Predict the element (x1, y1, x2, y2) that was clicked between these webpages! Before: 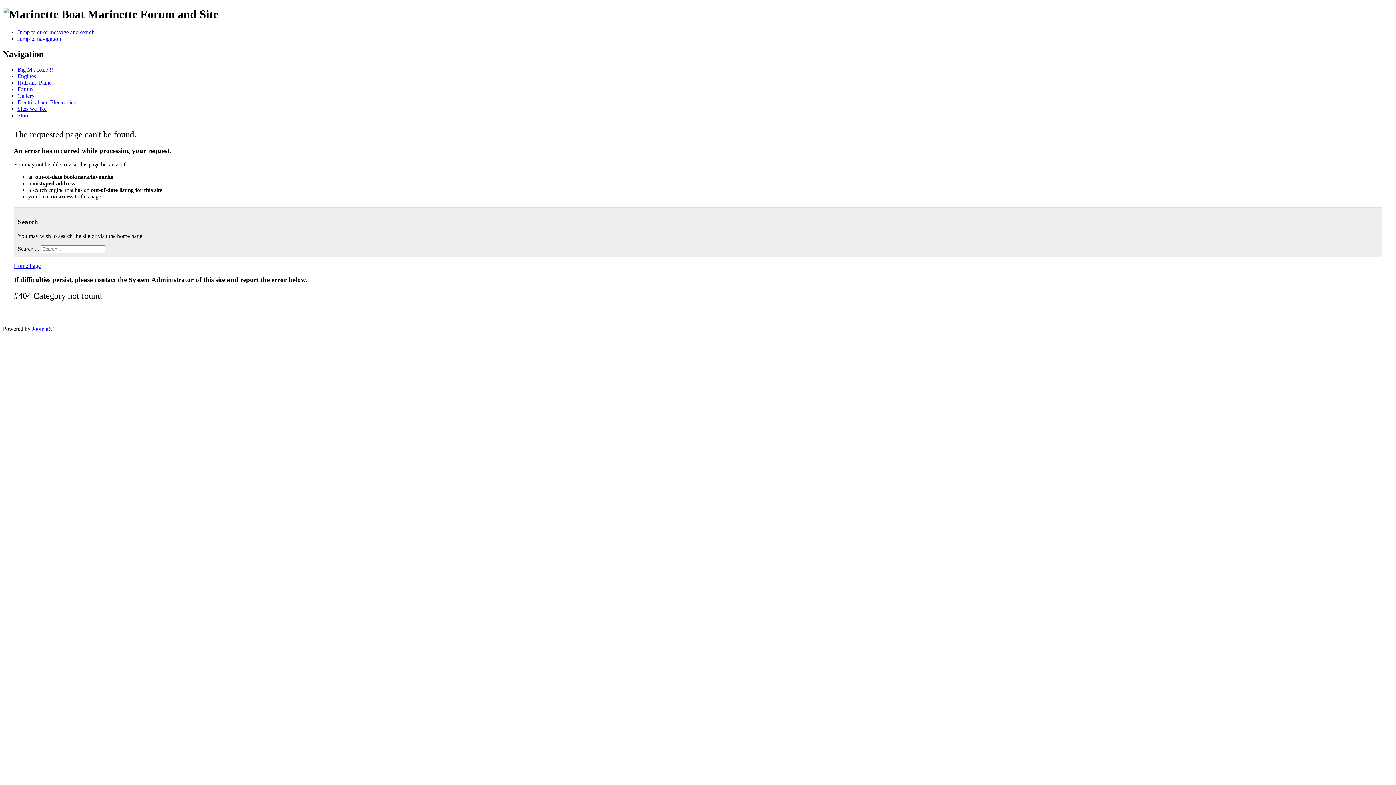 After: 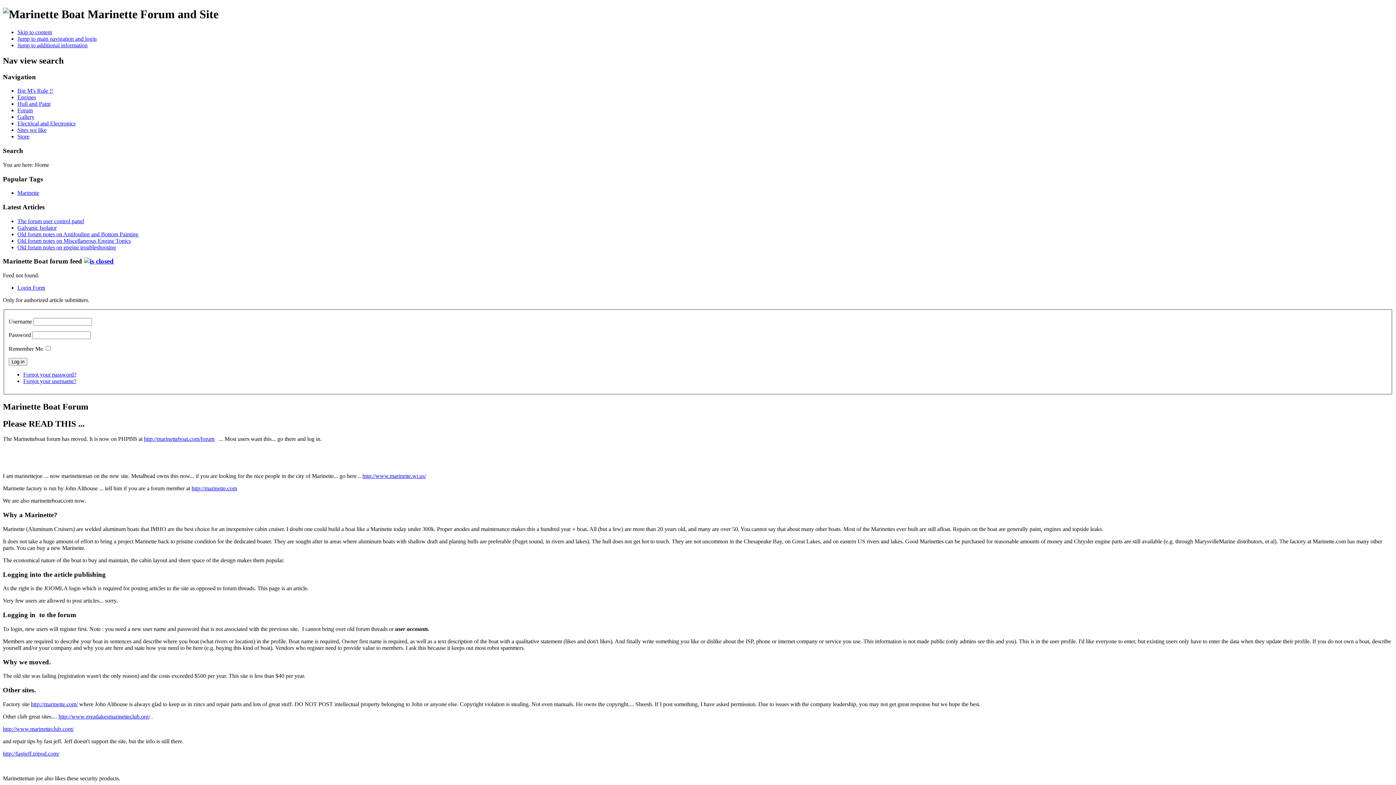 Action: label: Big M's Rule !! bbox: (17, 66, 53, 72)